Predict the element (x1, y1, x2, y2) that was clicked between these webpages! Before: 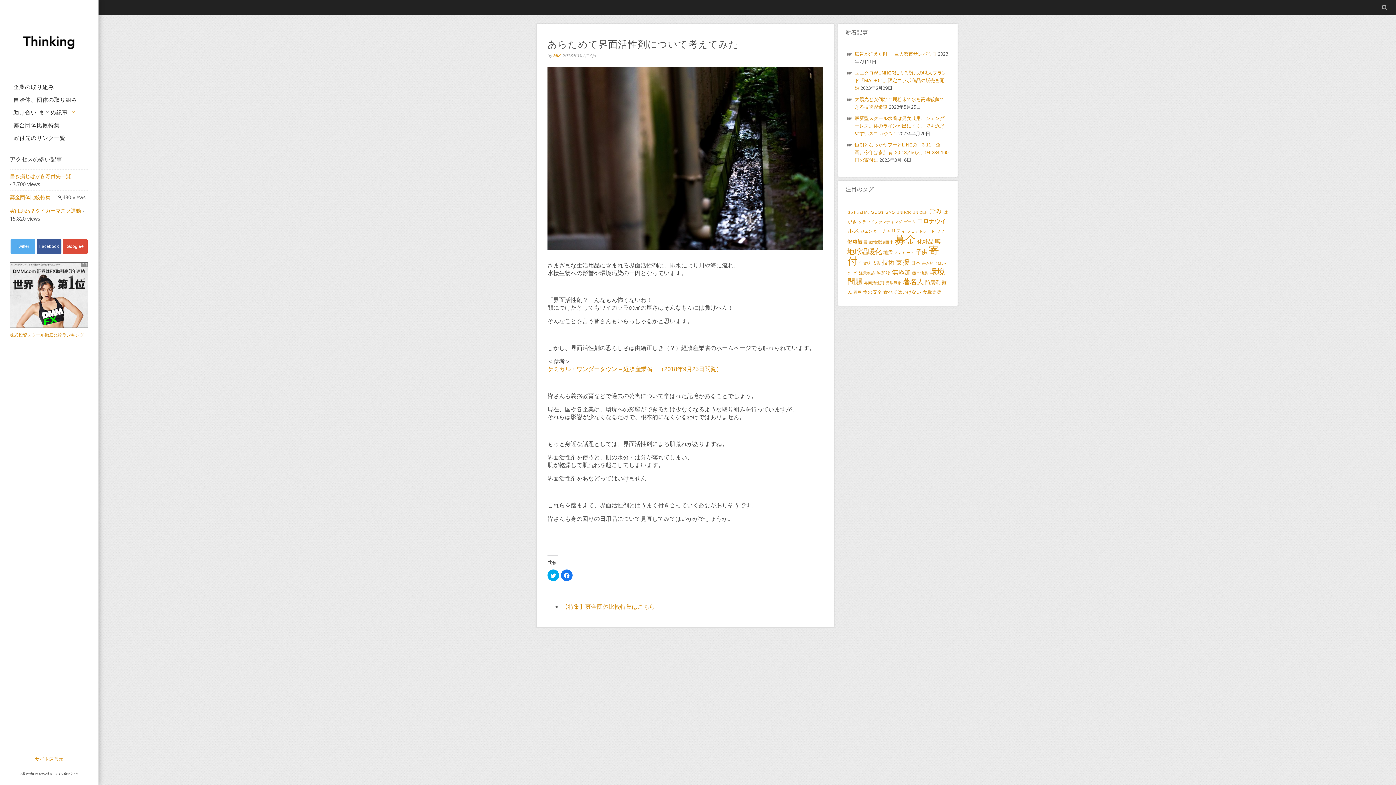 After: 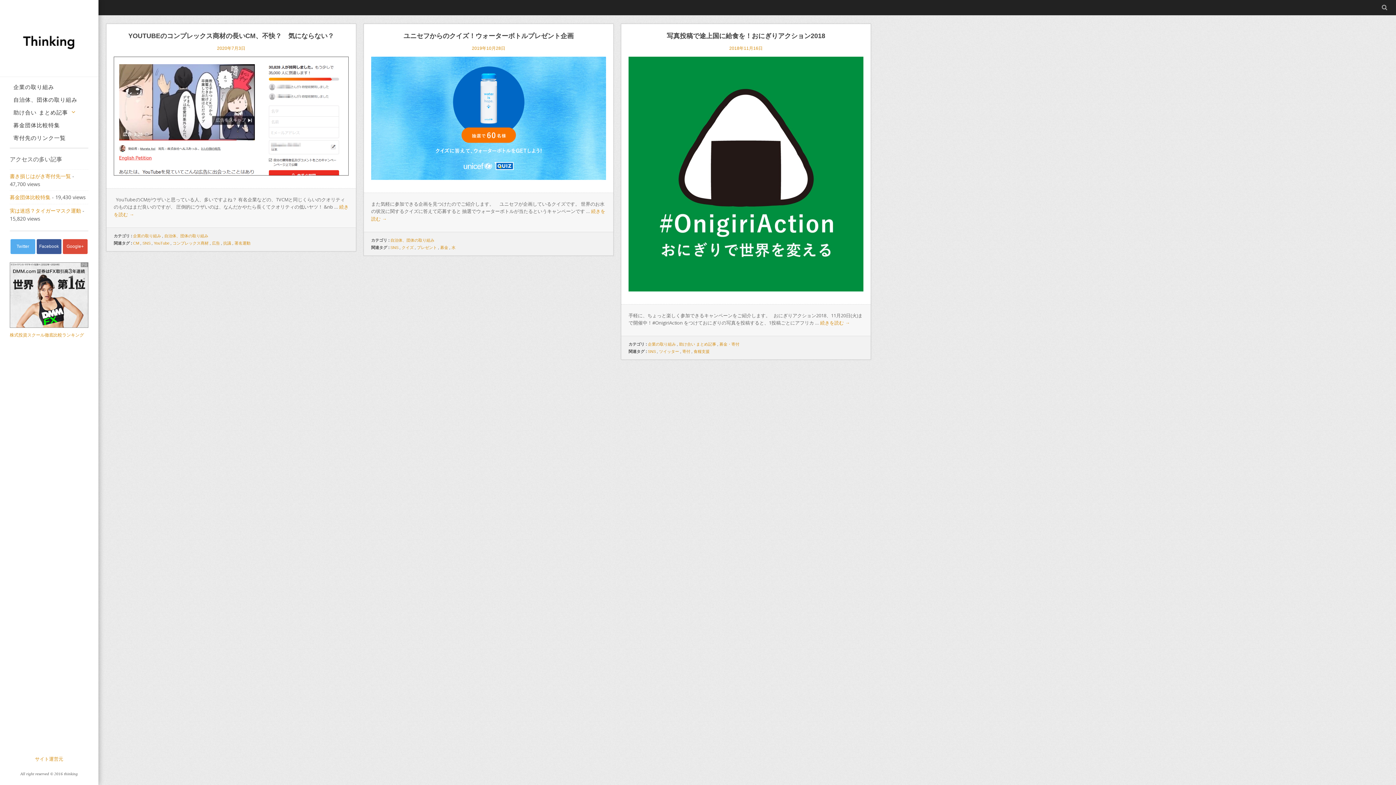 Action: bbox: (885, 209, 895, 214) label: SNS (3個の項目)